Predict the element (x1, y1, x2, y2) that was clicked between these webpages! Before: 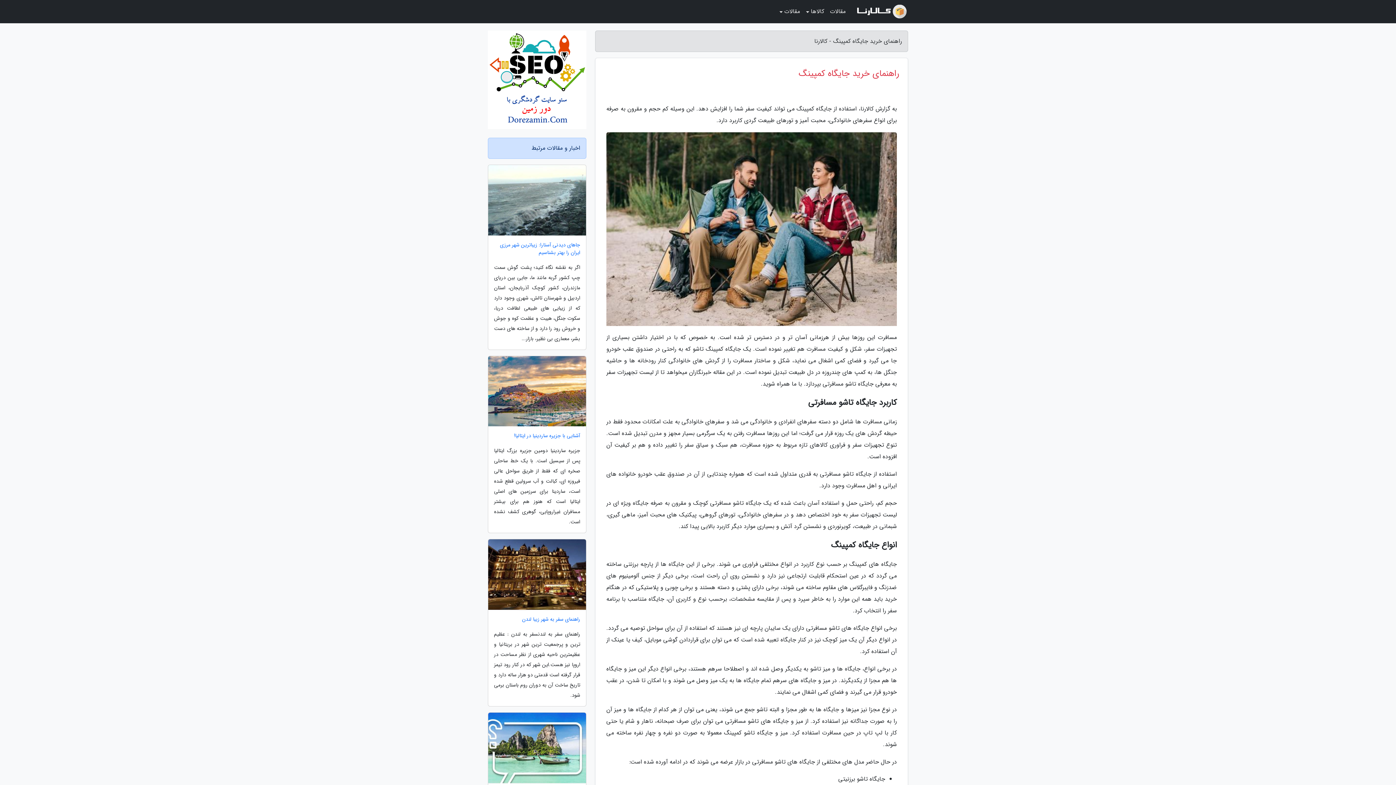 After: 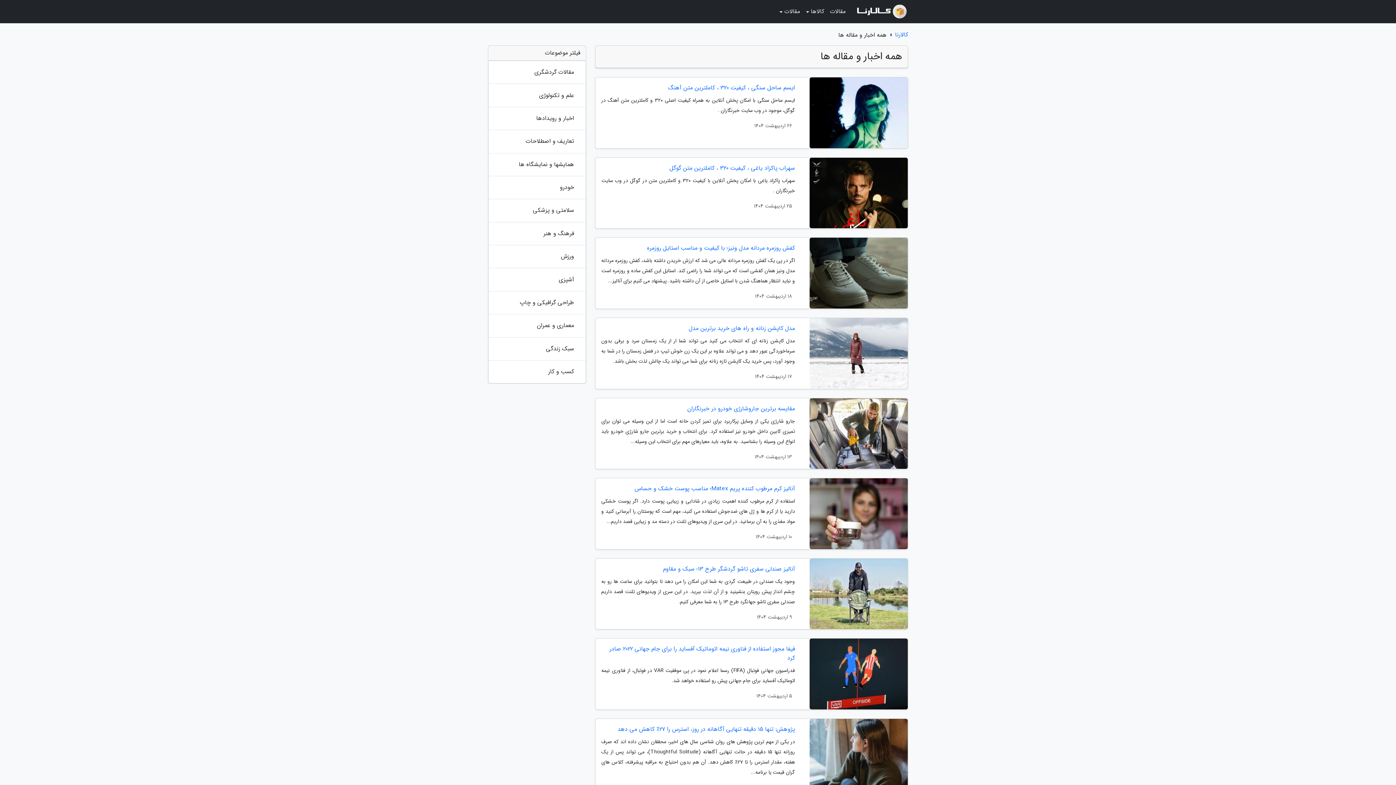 Action: bbox: (827, 3, 848, 20) label: مقالات